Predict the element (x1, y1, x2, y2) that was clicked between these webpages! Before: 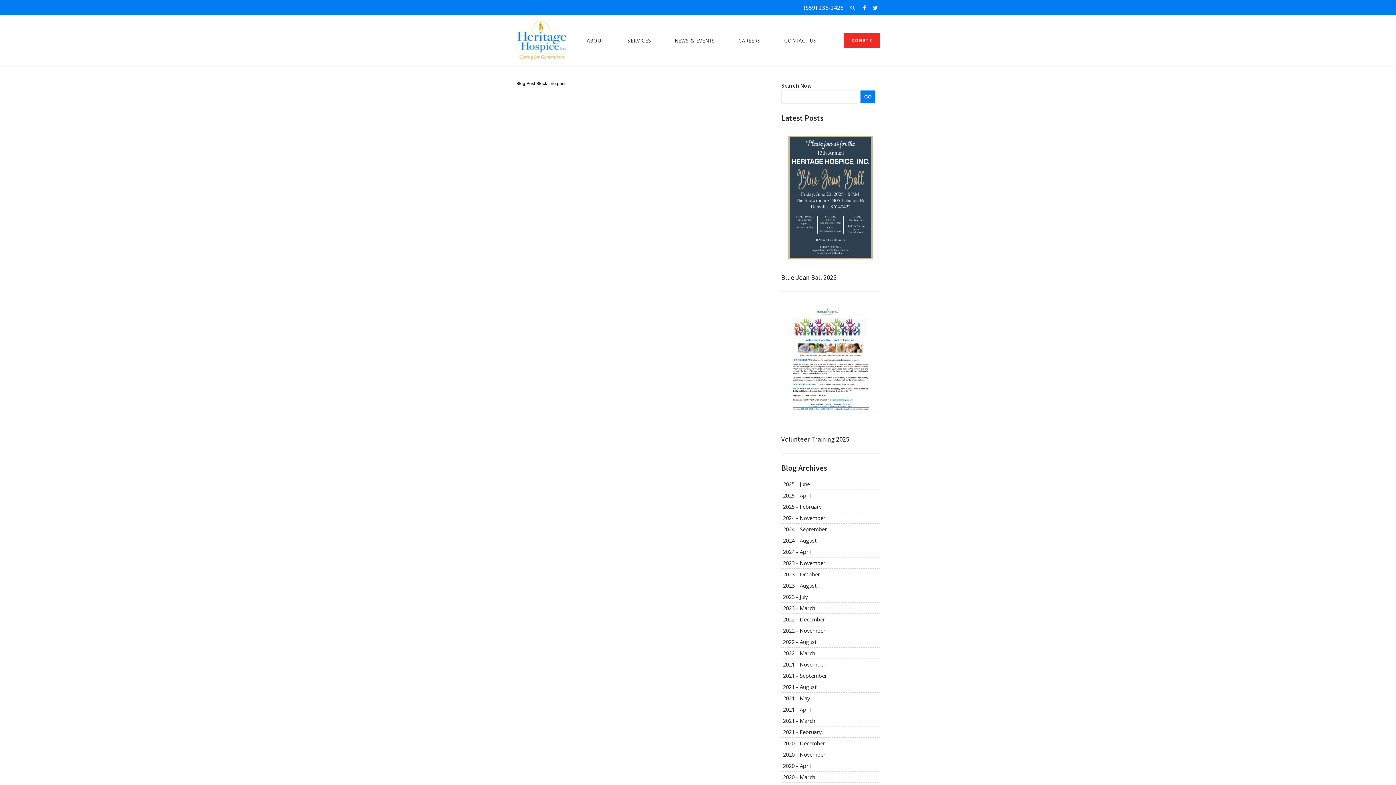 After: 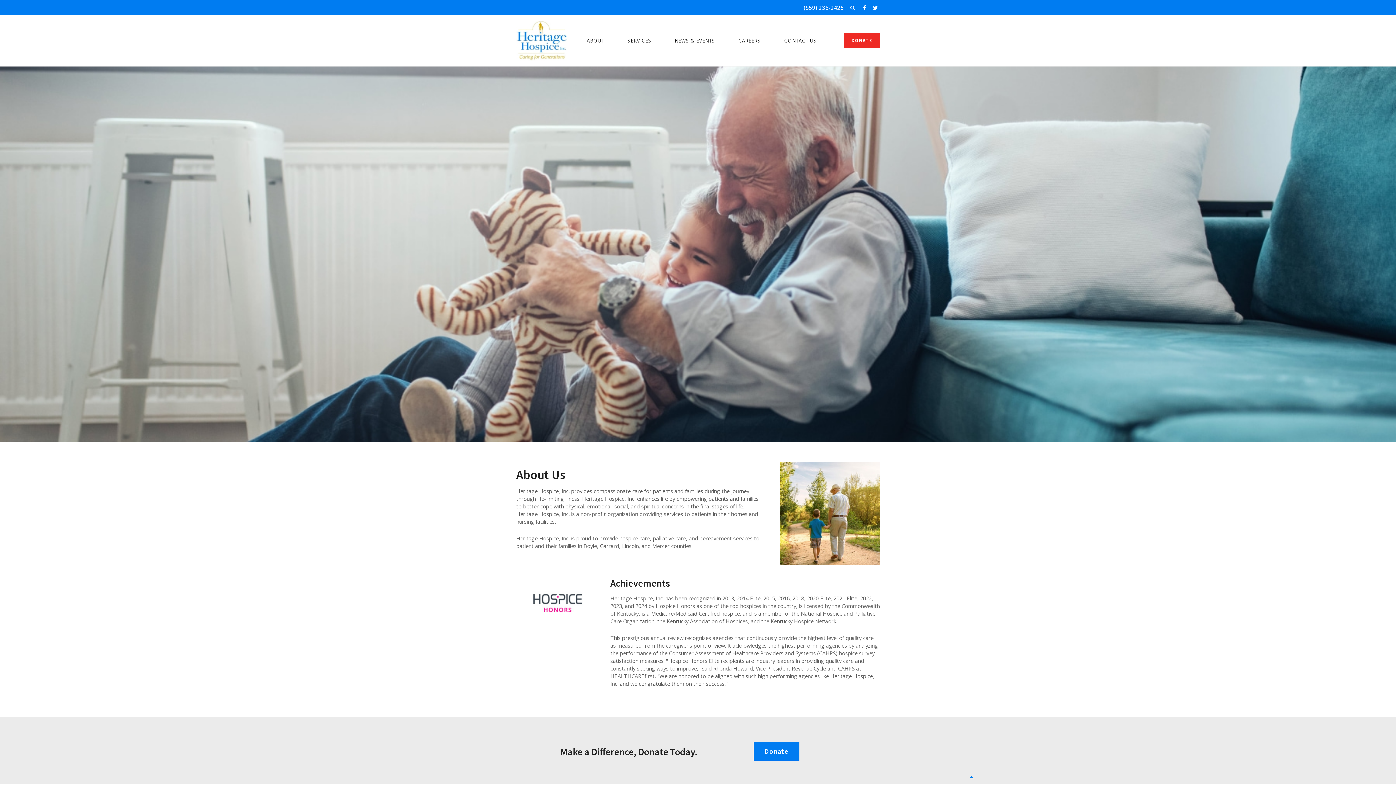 Action: bbox: (783, 627, 878, 634) label: 2022 - November